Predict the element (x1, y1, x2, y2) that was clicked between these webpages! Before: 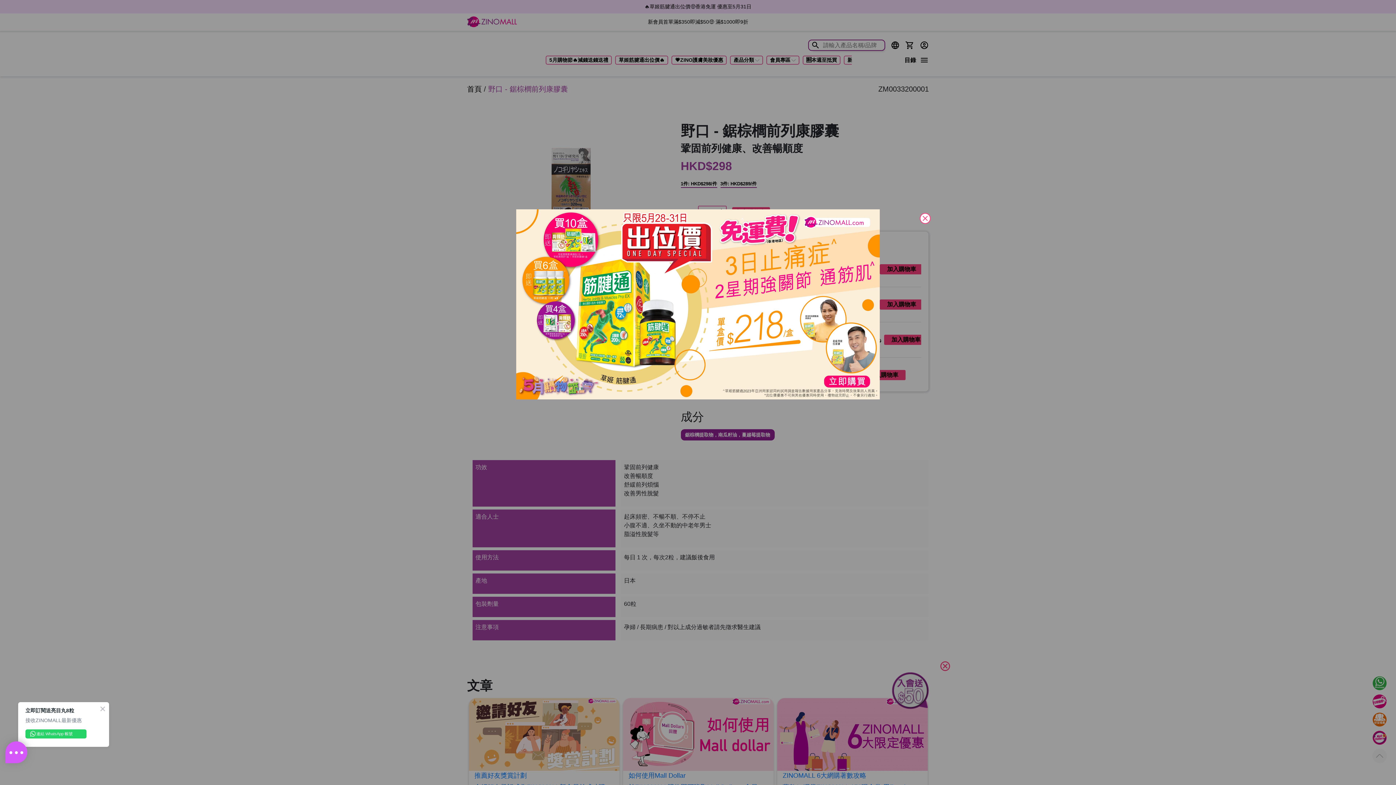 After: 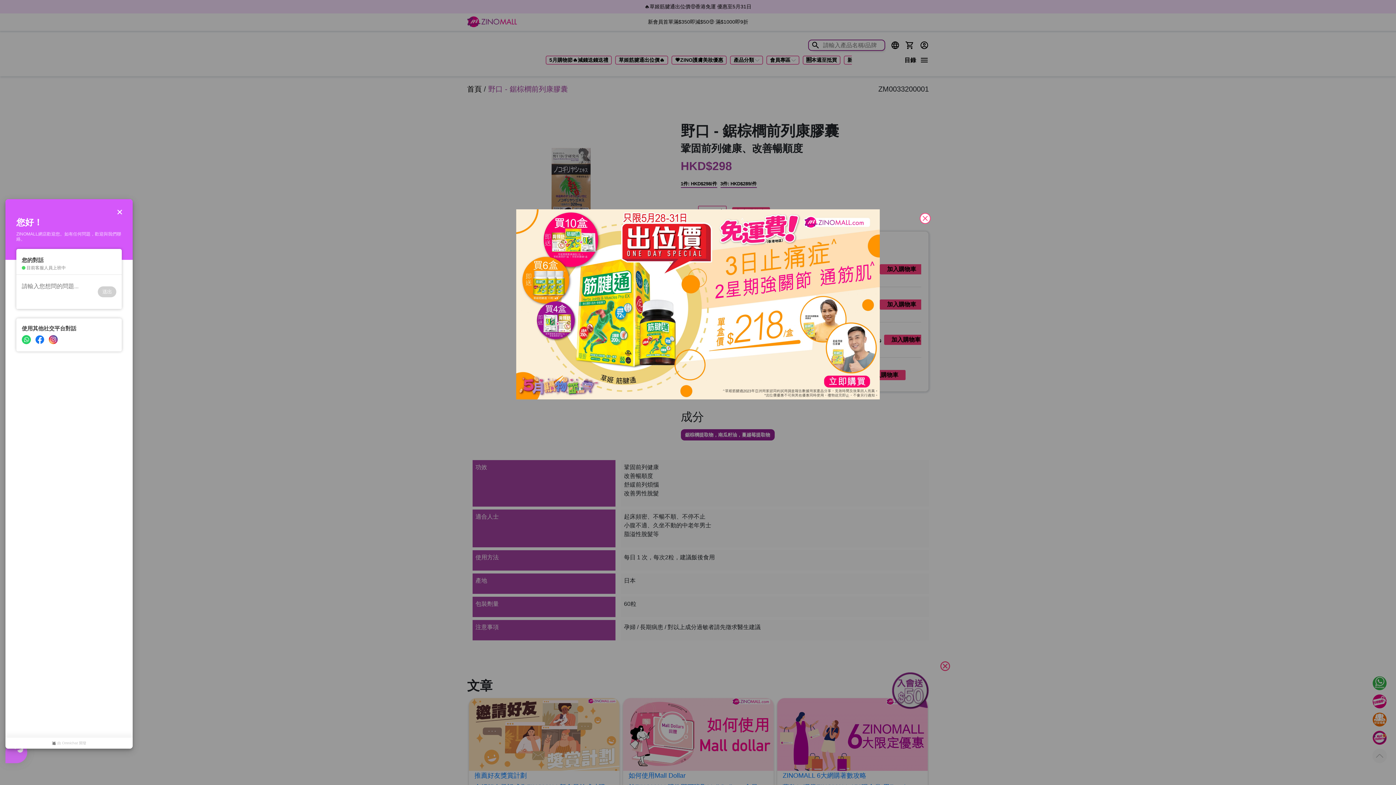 Action: bbox: (5, 741, 27, 763)